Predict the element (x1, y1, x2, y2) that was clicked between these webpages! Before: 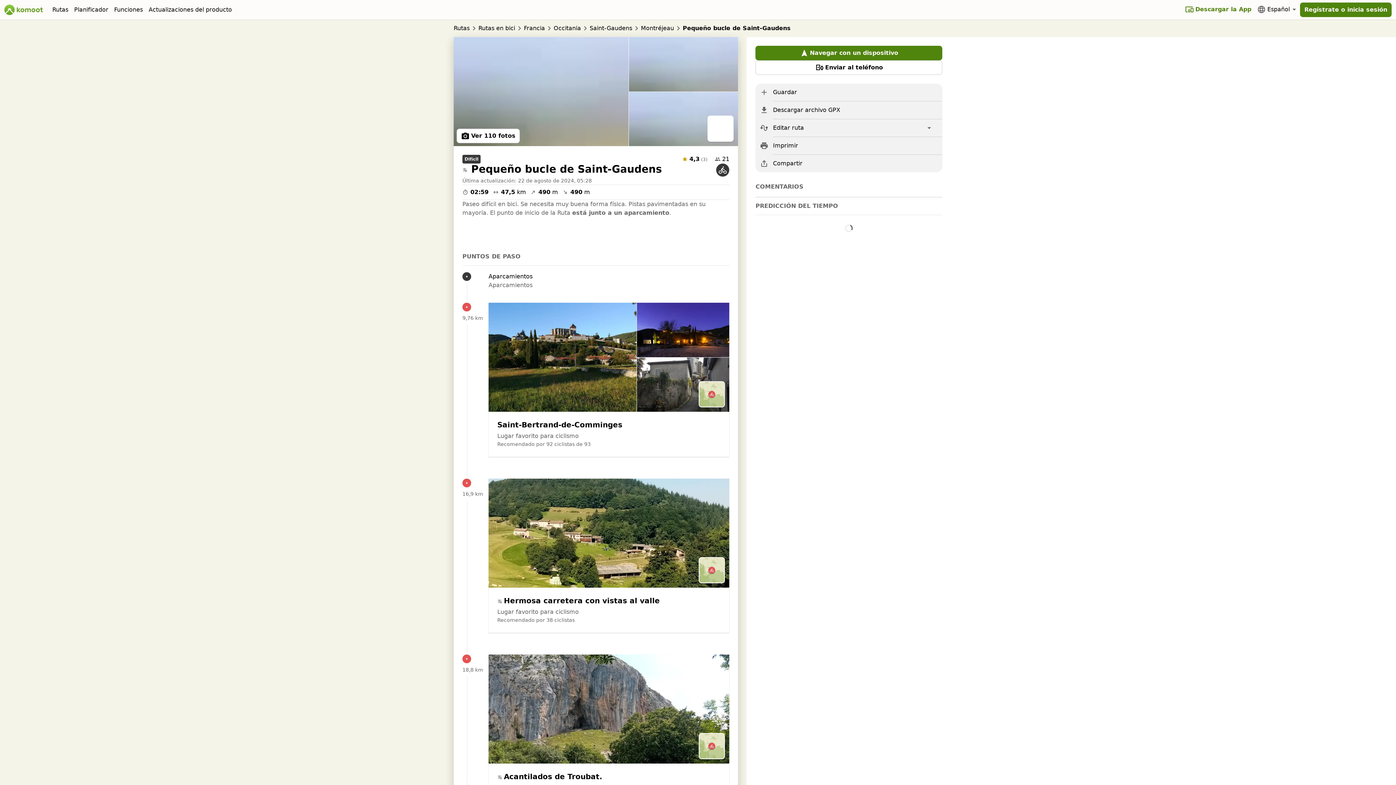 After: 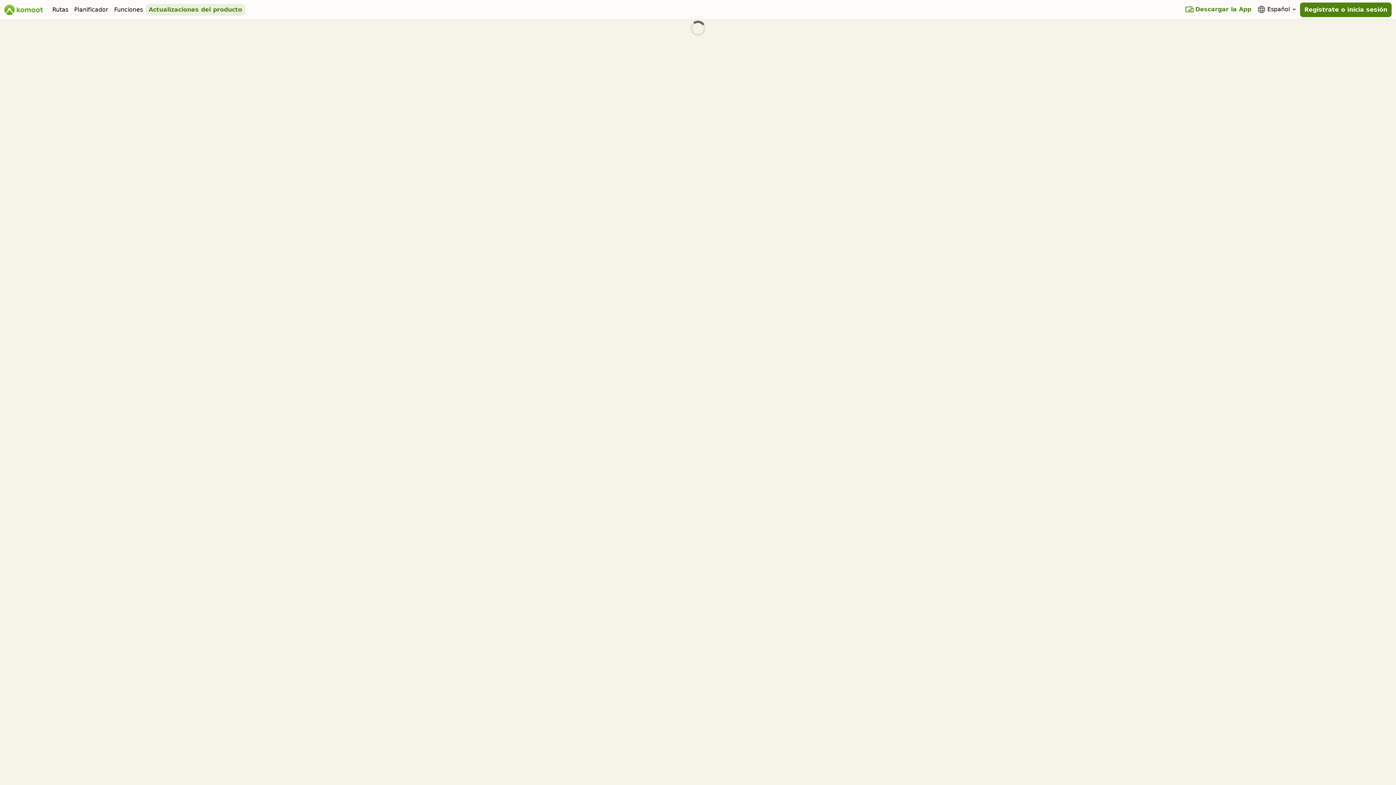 Action: label: Actualizaciones del producto bbox: (145, 4, 234, 15)